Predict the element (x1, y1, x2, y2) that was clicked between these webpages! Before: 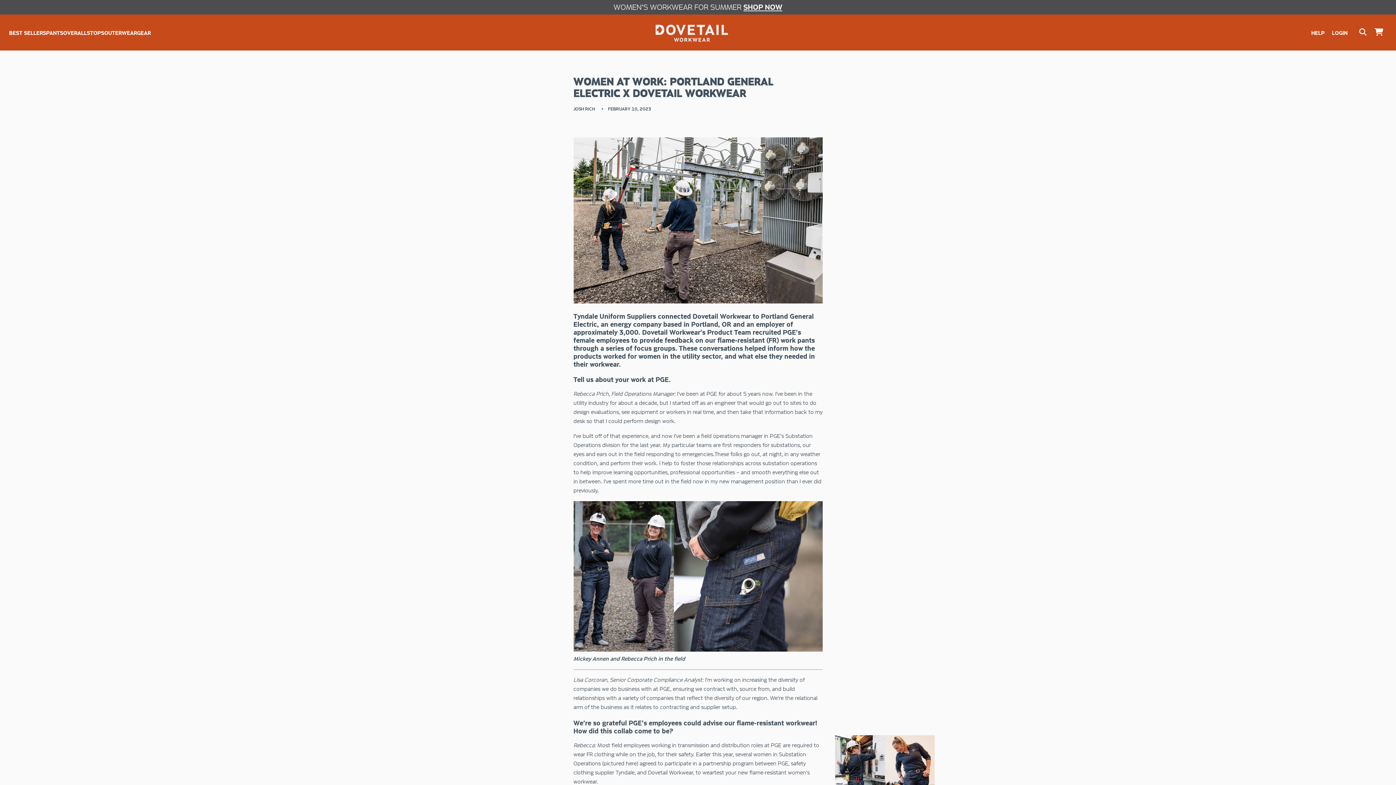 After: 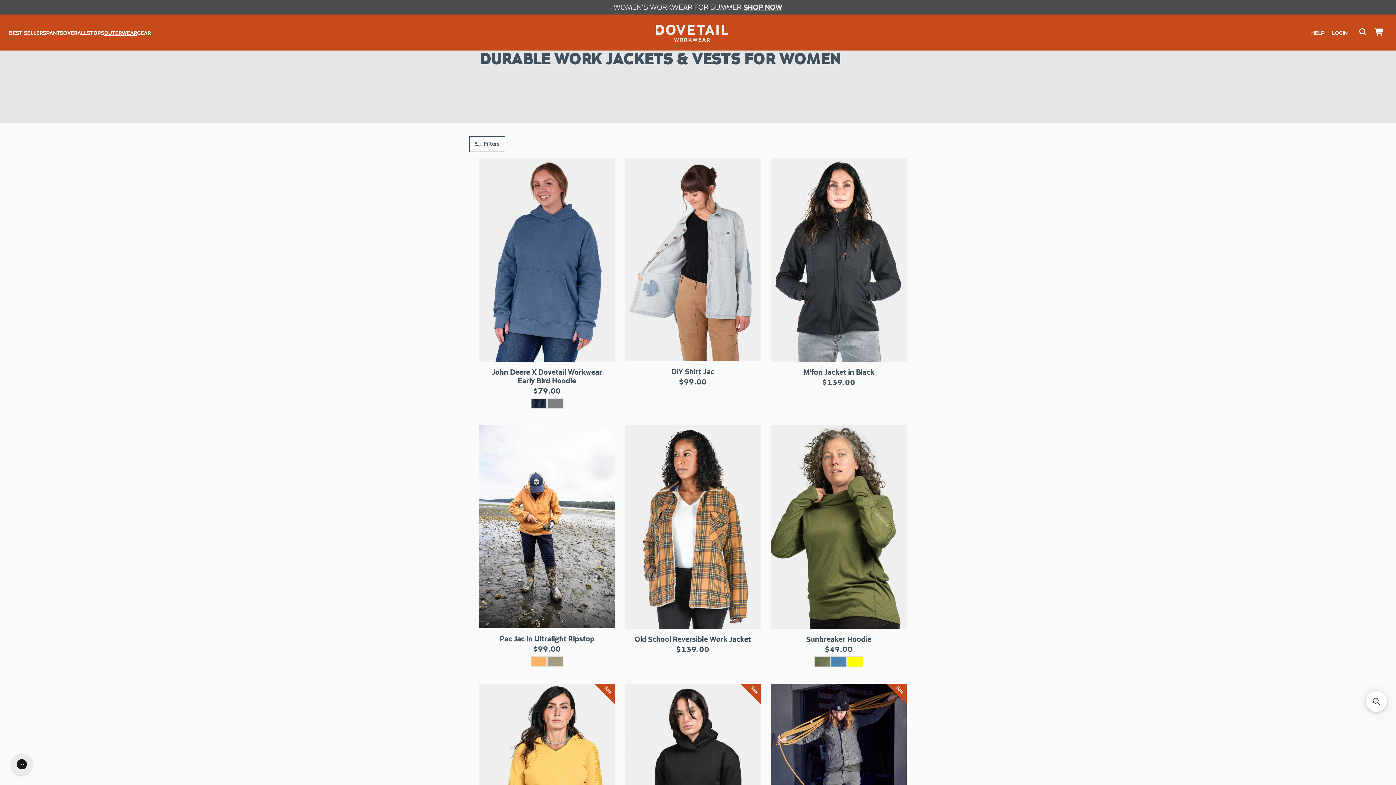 Action: label: OUTERWEAR bbox: (104, 24, 137, 42)